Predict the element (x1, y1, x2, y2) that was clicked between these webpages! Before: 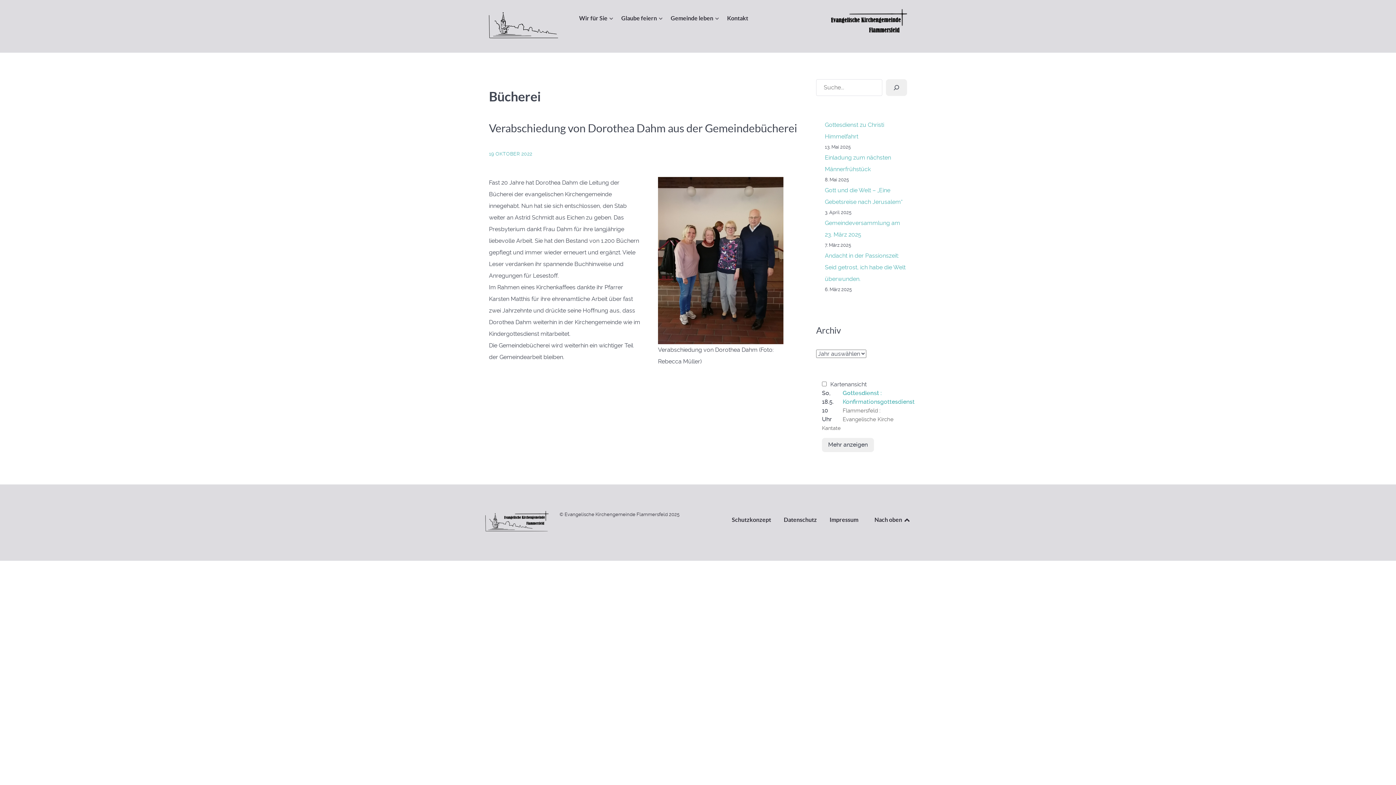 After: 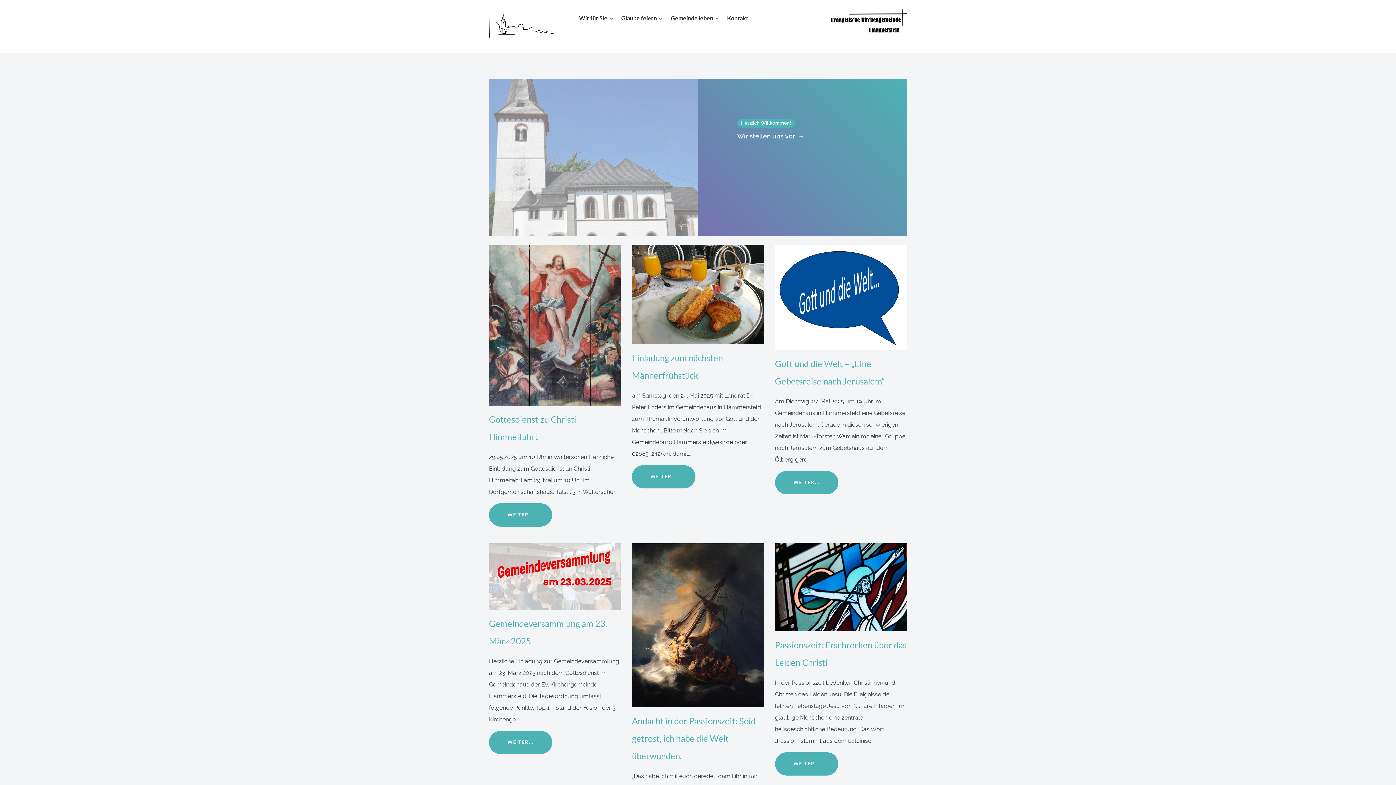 Action: bbox: (485, 511, 548, 531)